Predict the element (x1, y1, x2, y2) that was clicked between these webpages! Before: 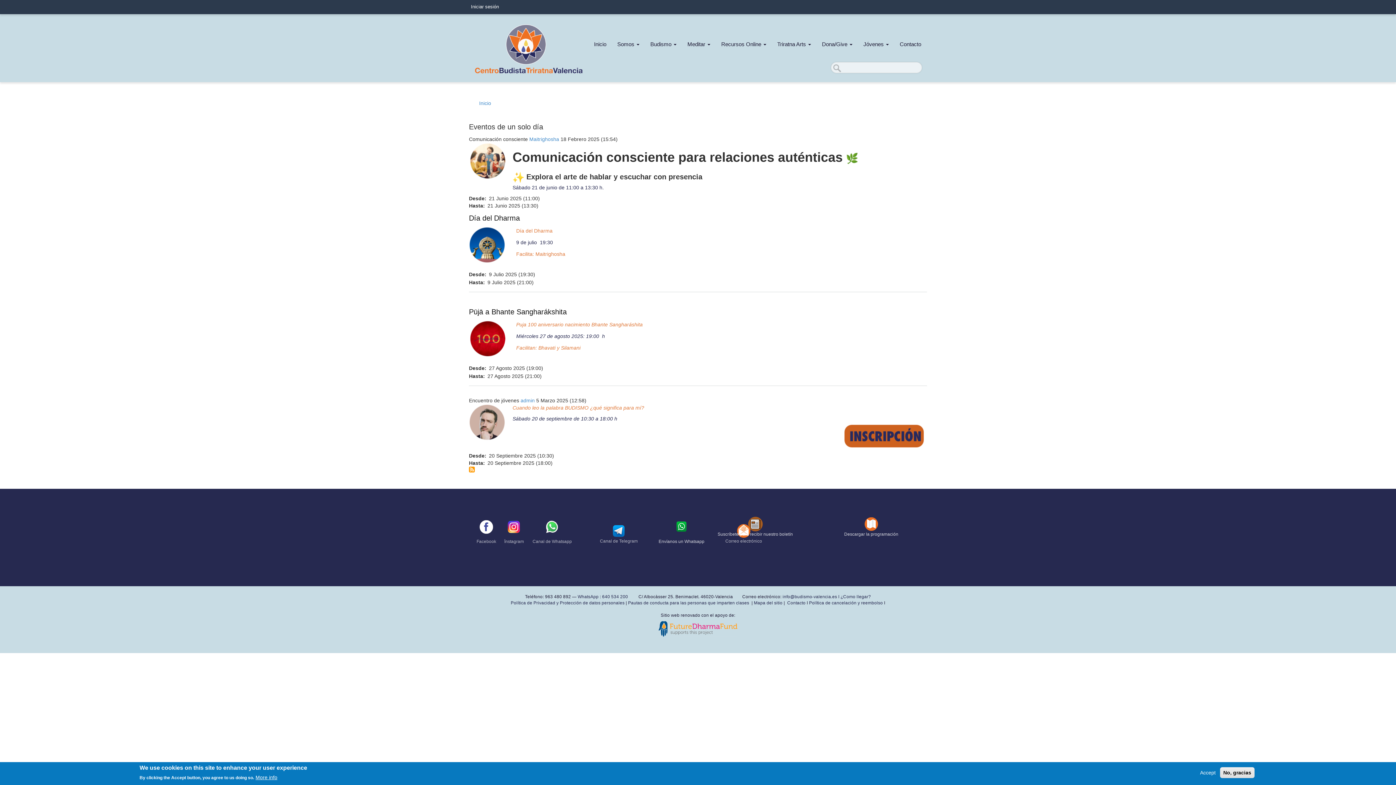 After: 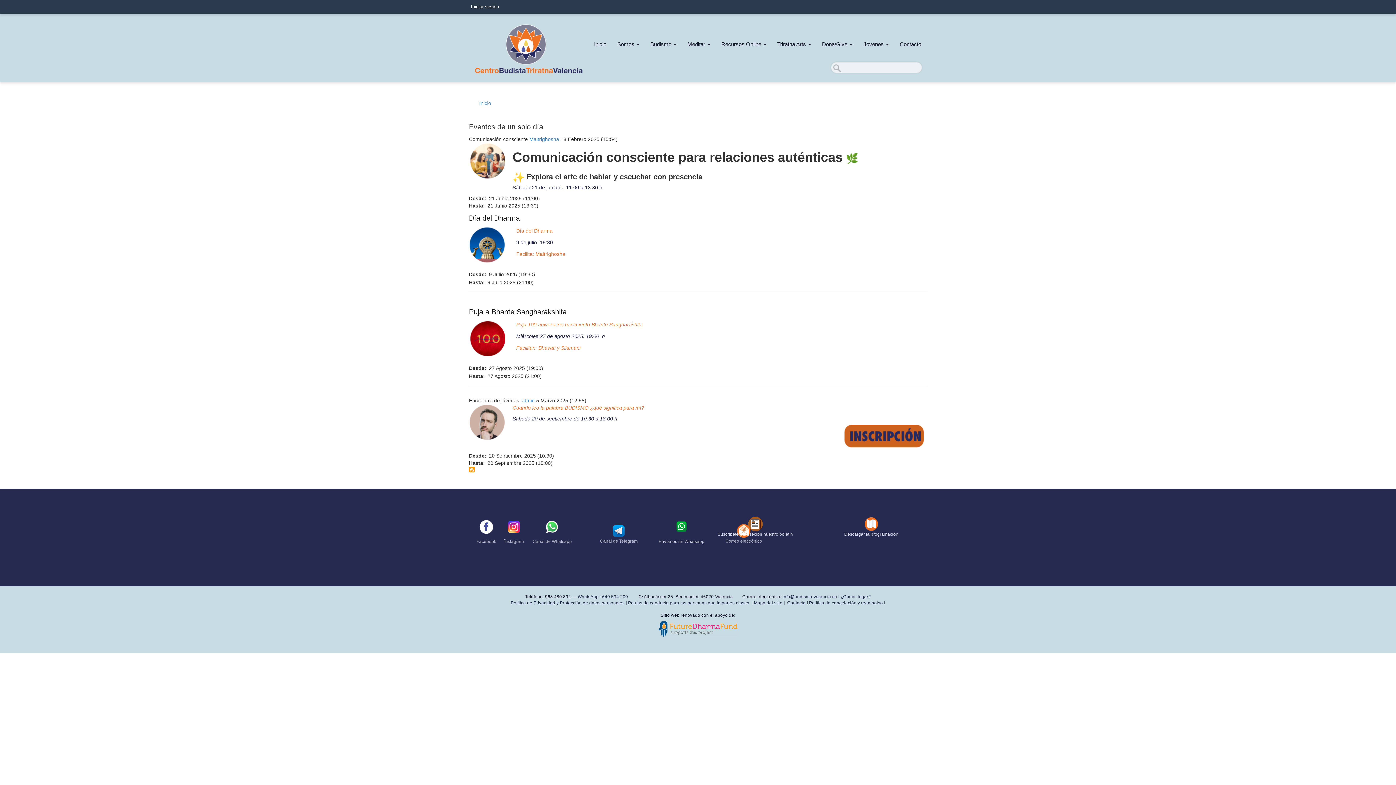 Action: label: No, gracias bbox: (1220, 767, 1254, 778)